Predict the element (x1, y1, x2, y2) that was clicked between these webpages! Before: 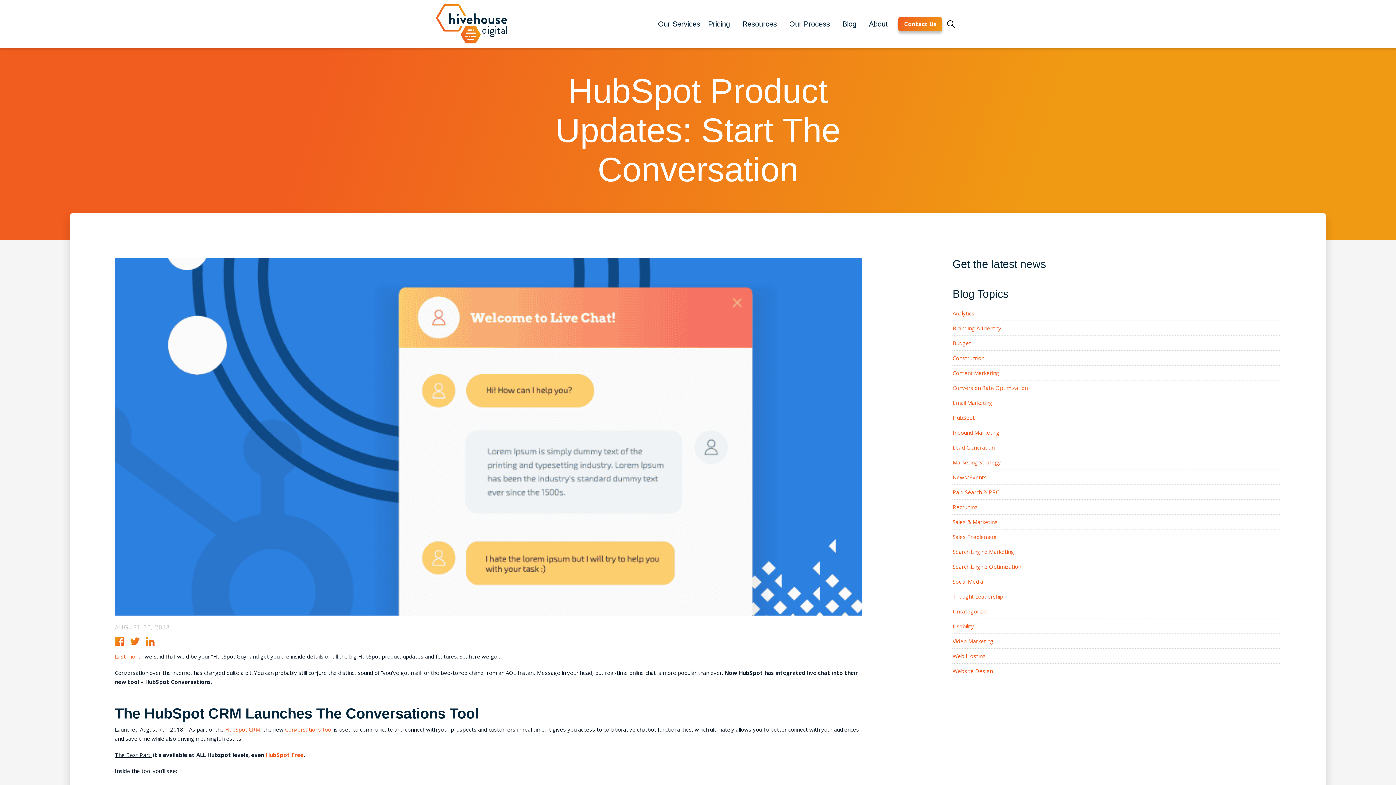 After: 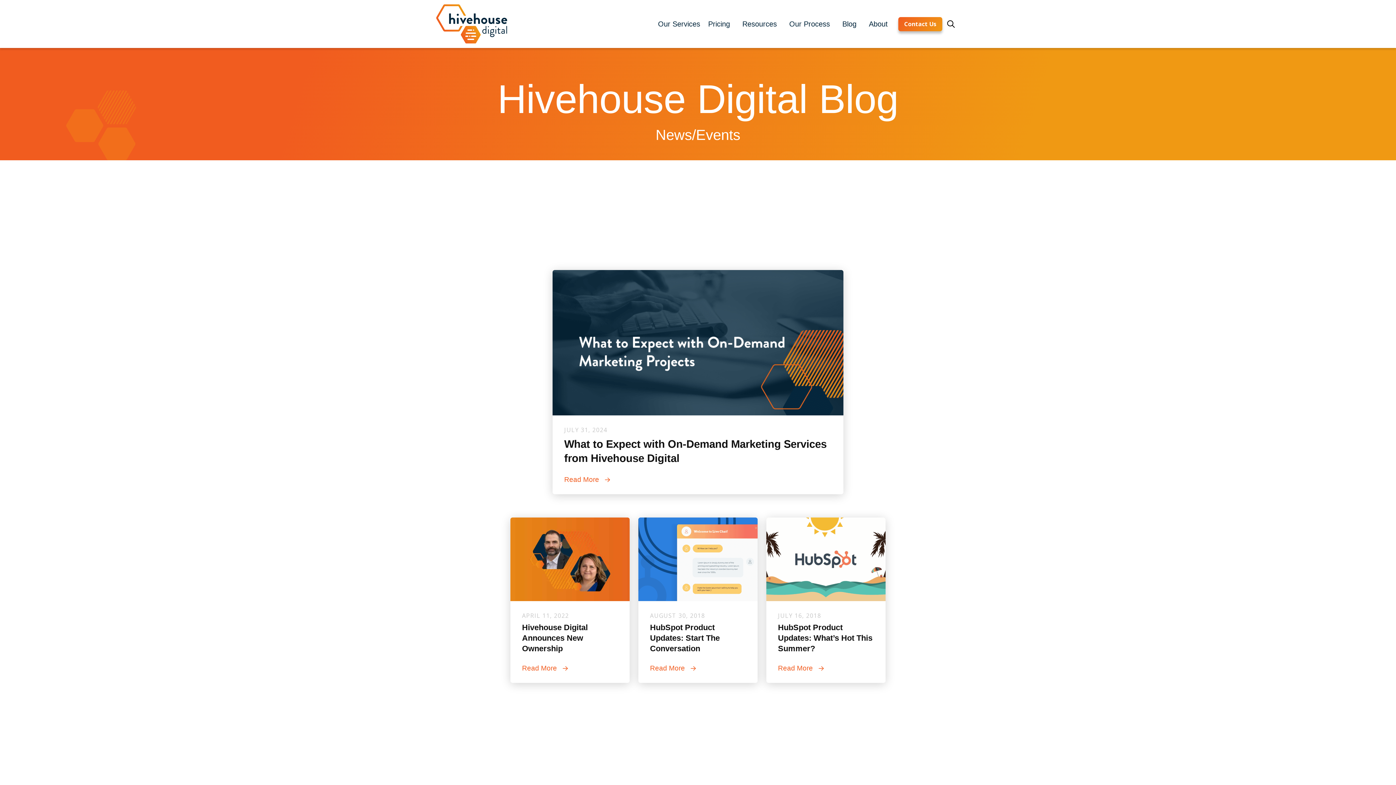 Action: label: News/Events bbox: (952, 470, 1281, 484)